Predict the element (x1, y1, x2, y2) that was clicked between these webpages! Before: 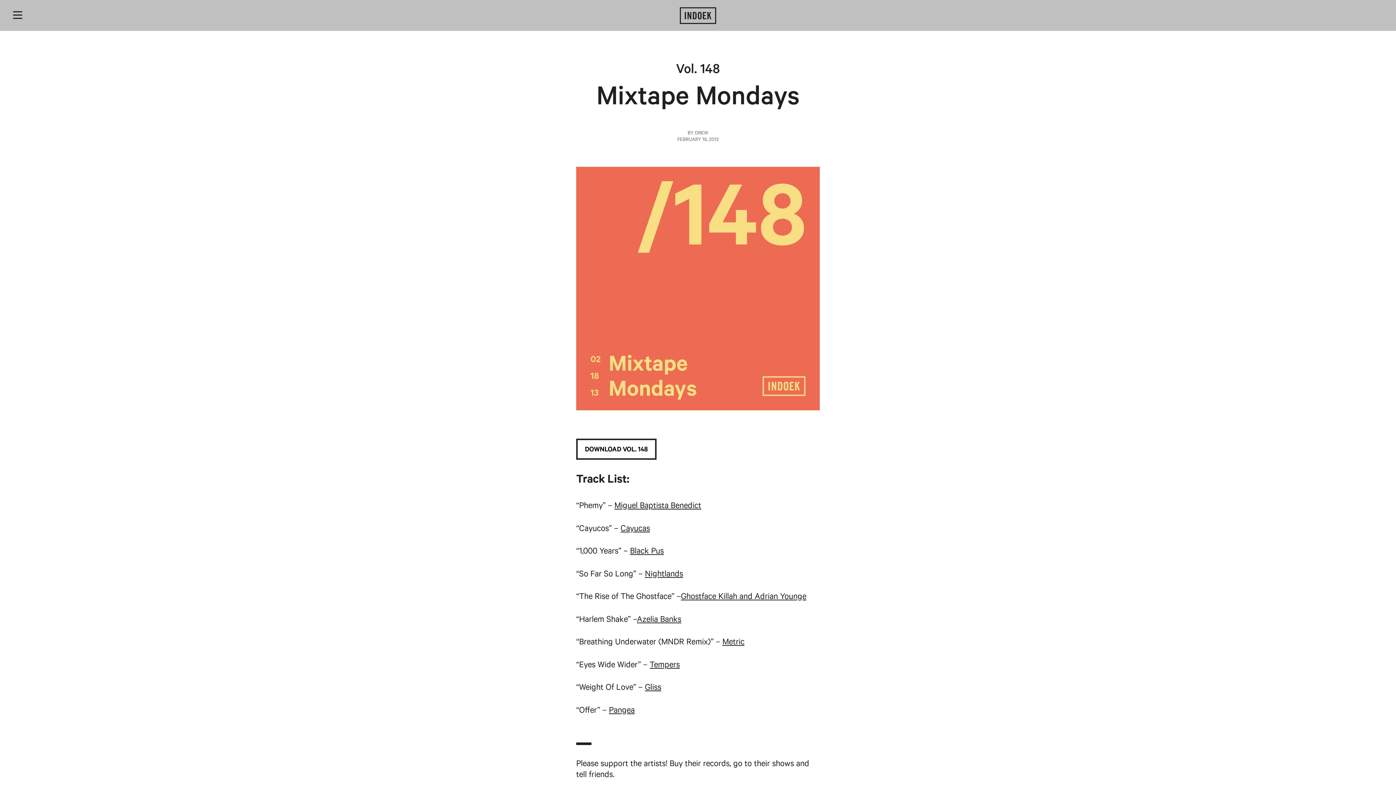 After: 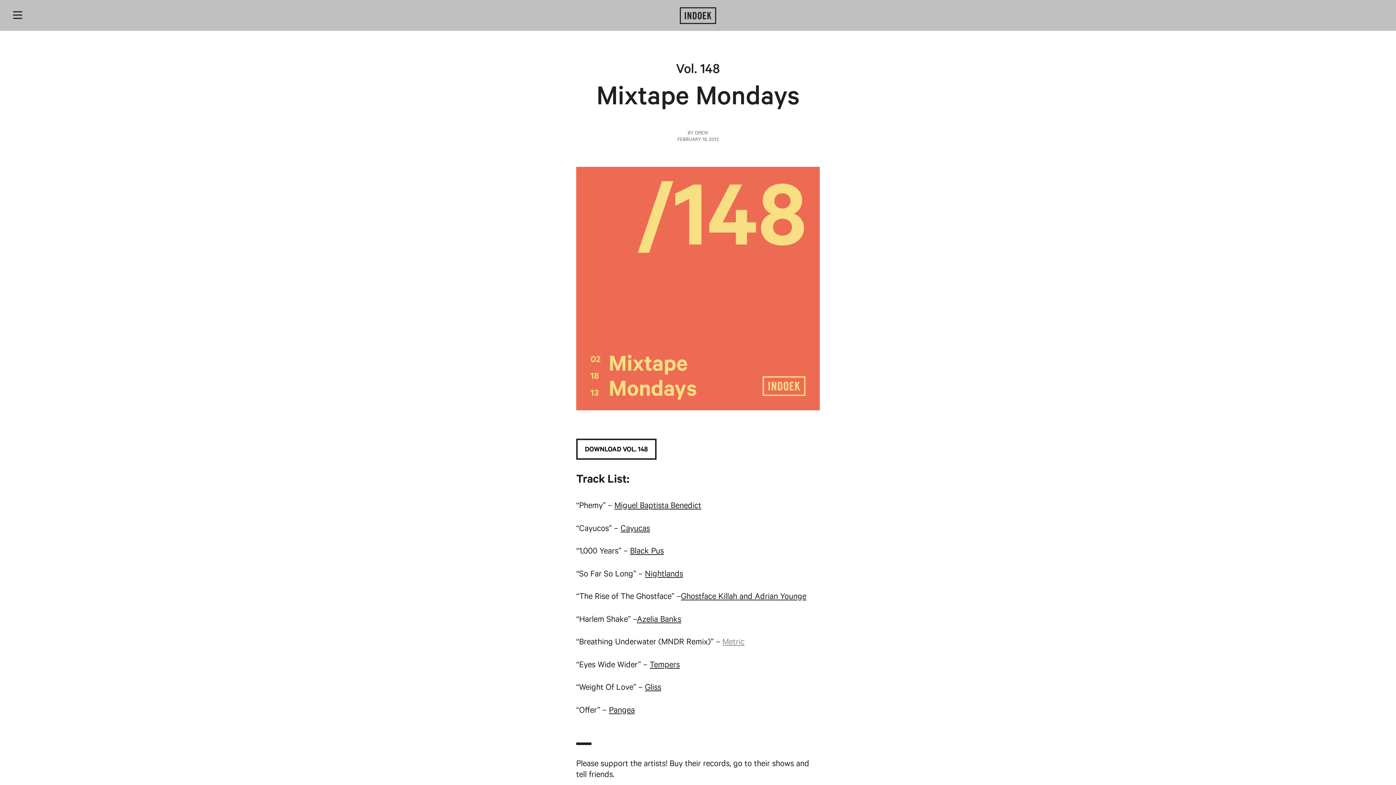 Action: label: Metric bbox: (722, 638, 744, 648)